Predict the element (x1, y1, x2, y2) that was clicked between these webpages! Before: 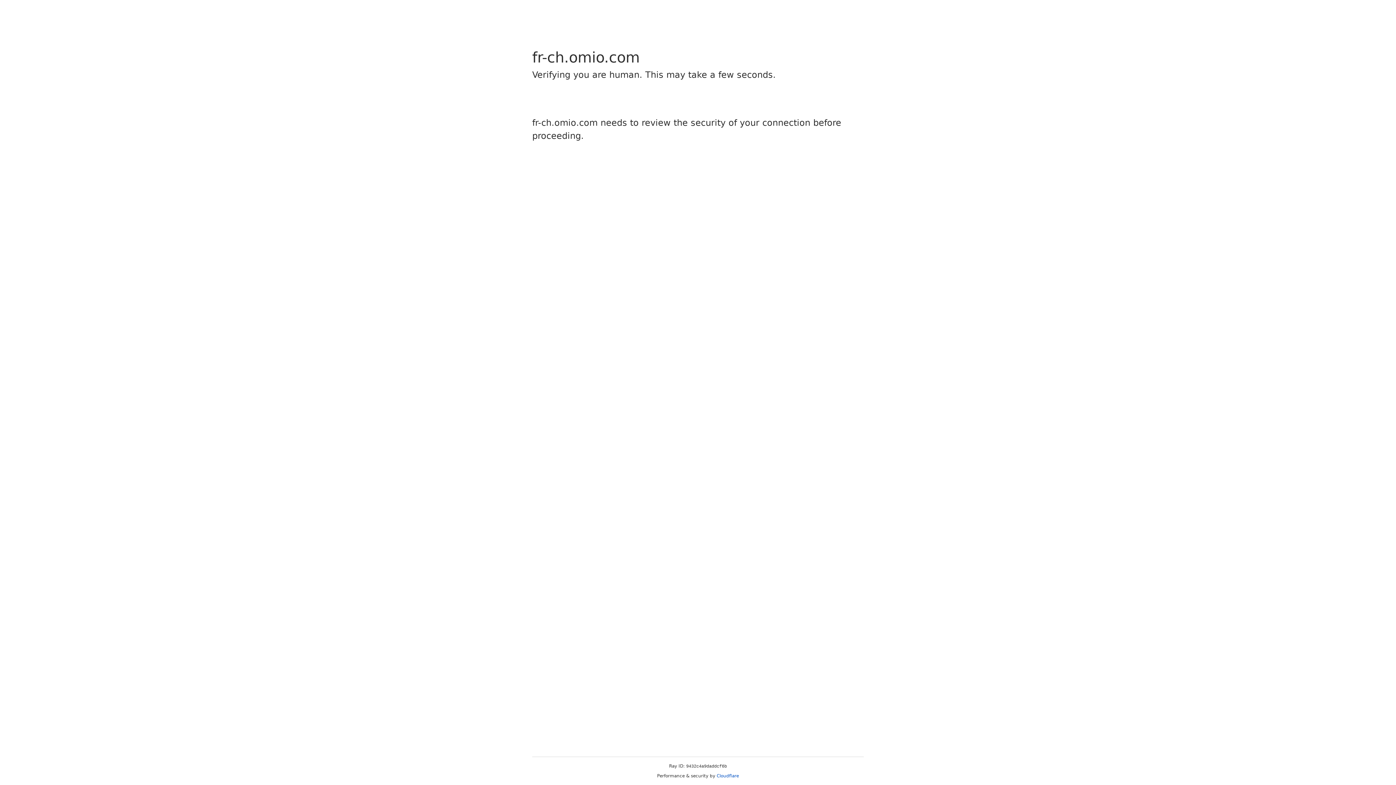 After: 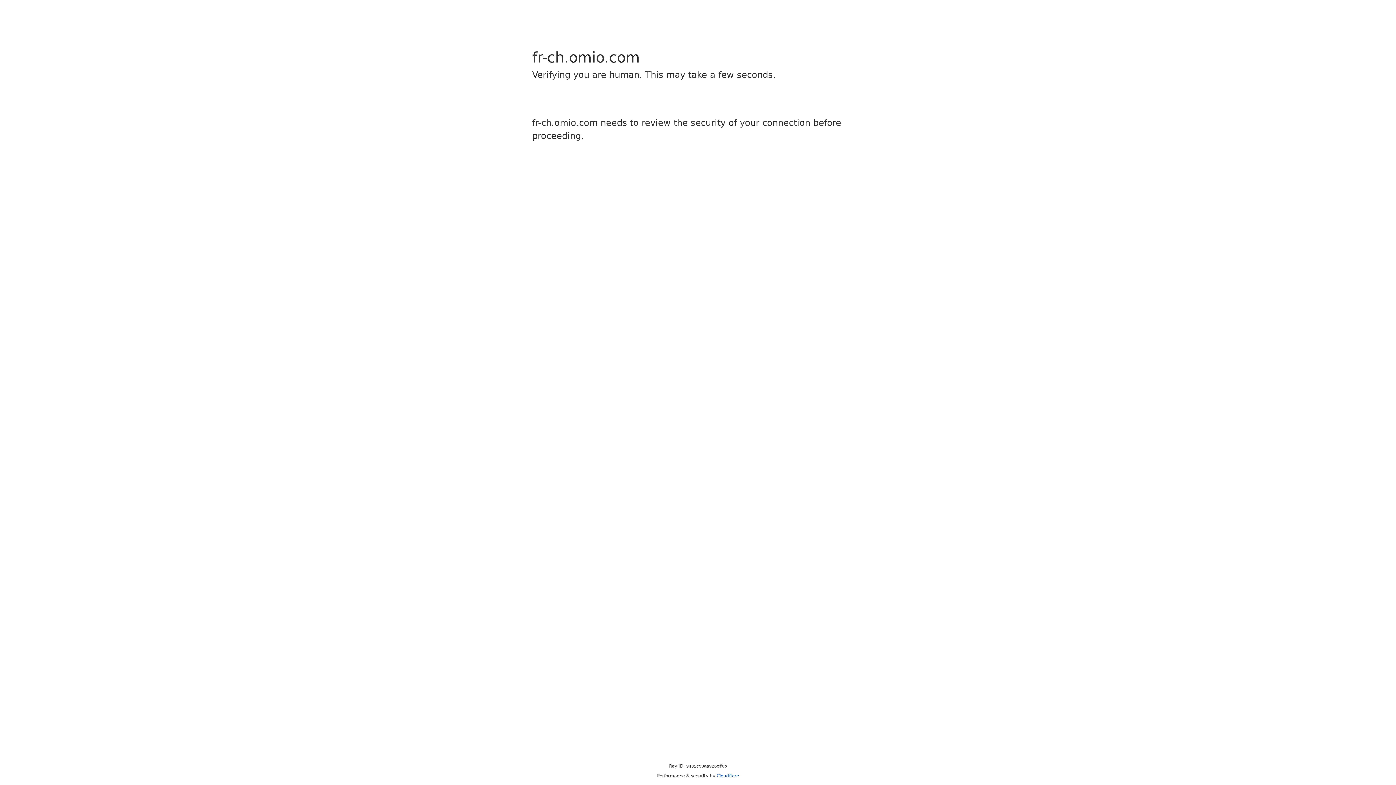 Action: bbox: (716, 773, 739, 778) label: Cloudflare